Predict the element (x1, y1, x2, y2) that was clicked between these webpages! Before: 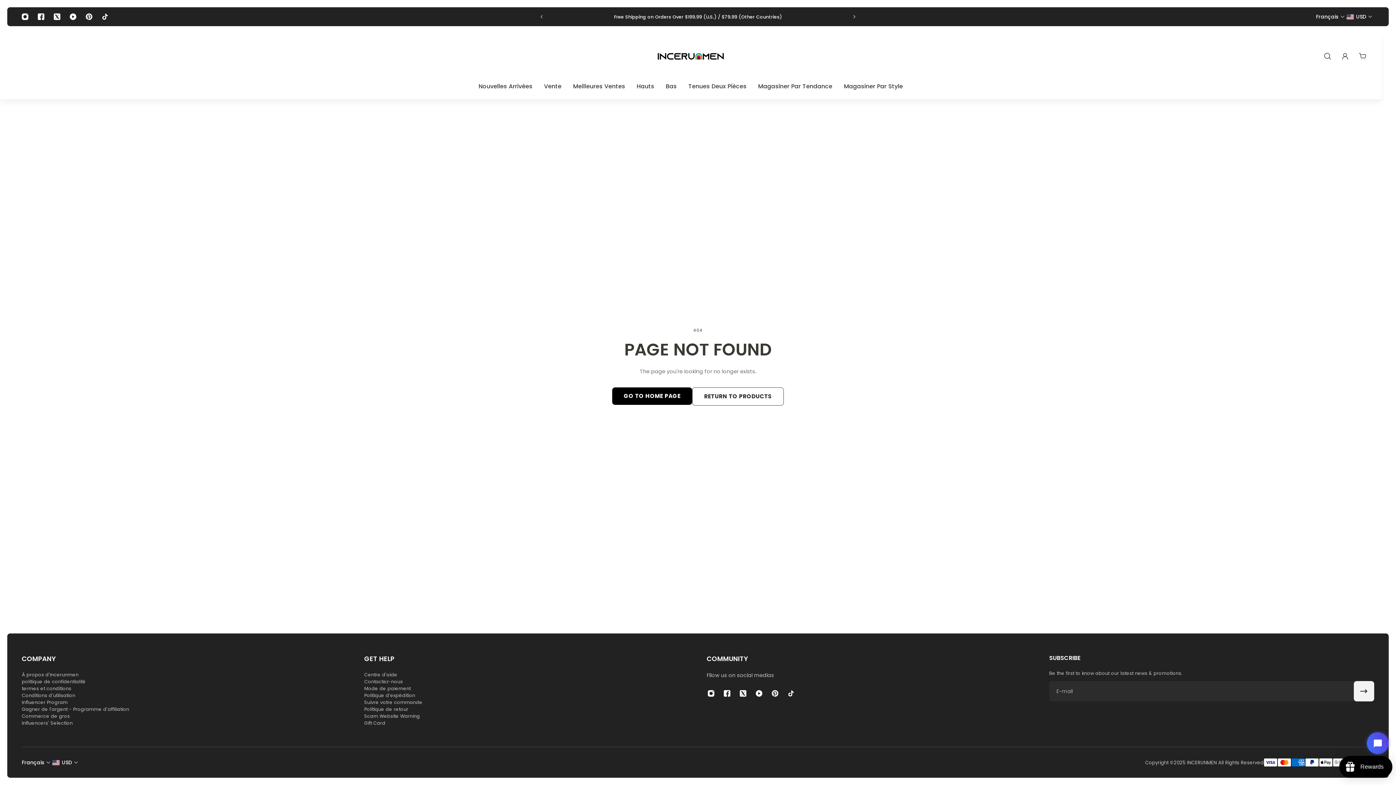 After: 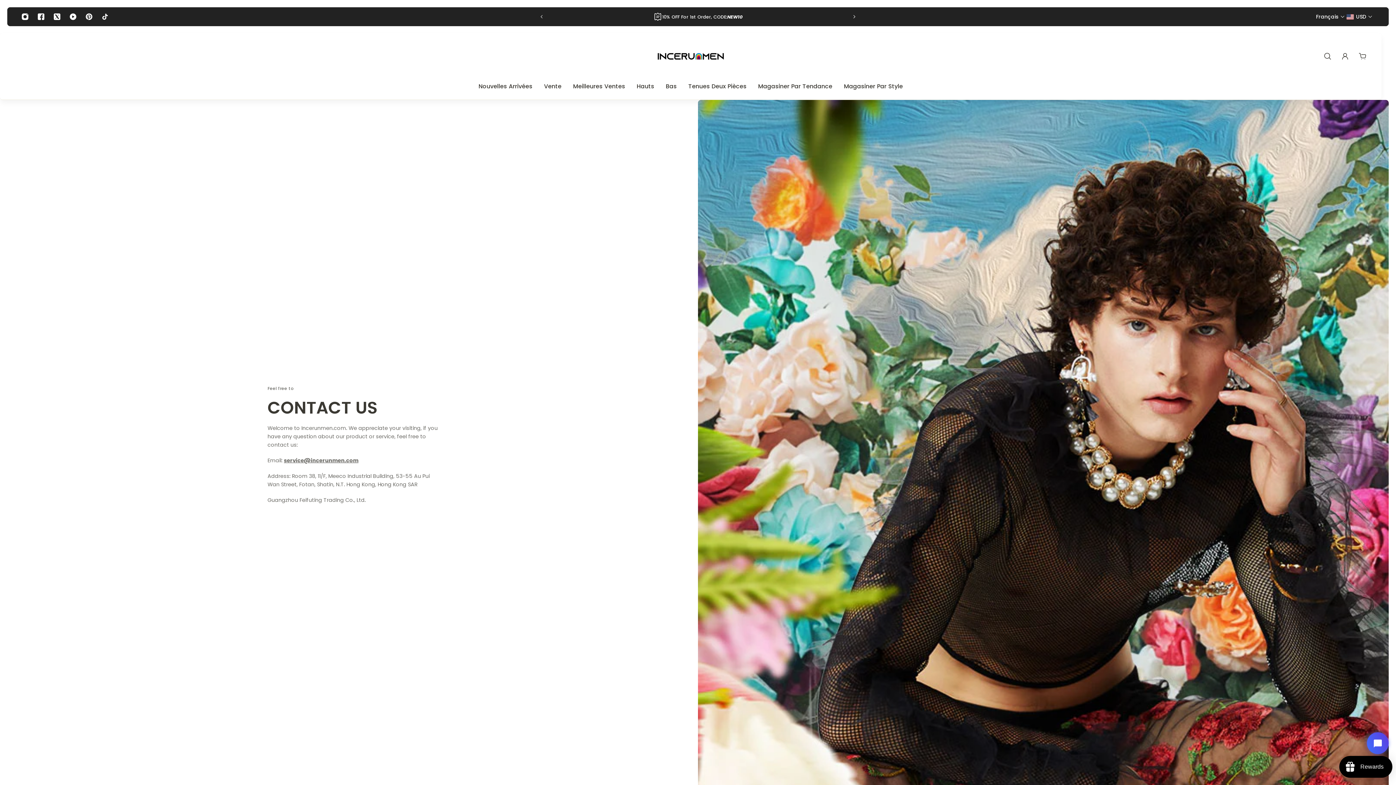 Action: bbox: (364, 678, 422, 685) label: Contactez-nous